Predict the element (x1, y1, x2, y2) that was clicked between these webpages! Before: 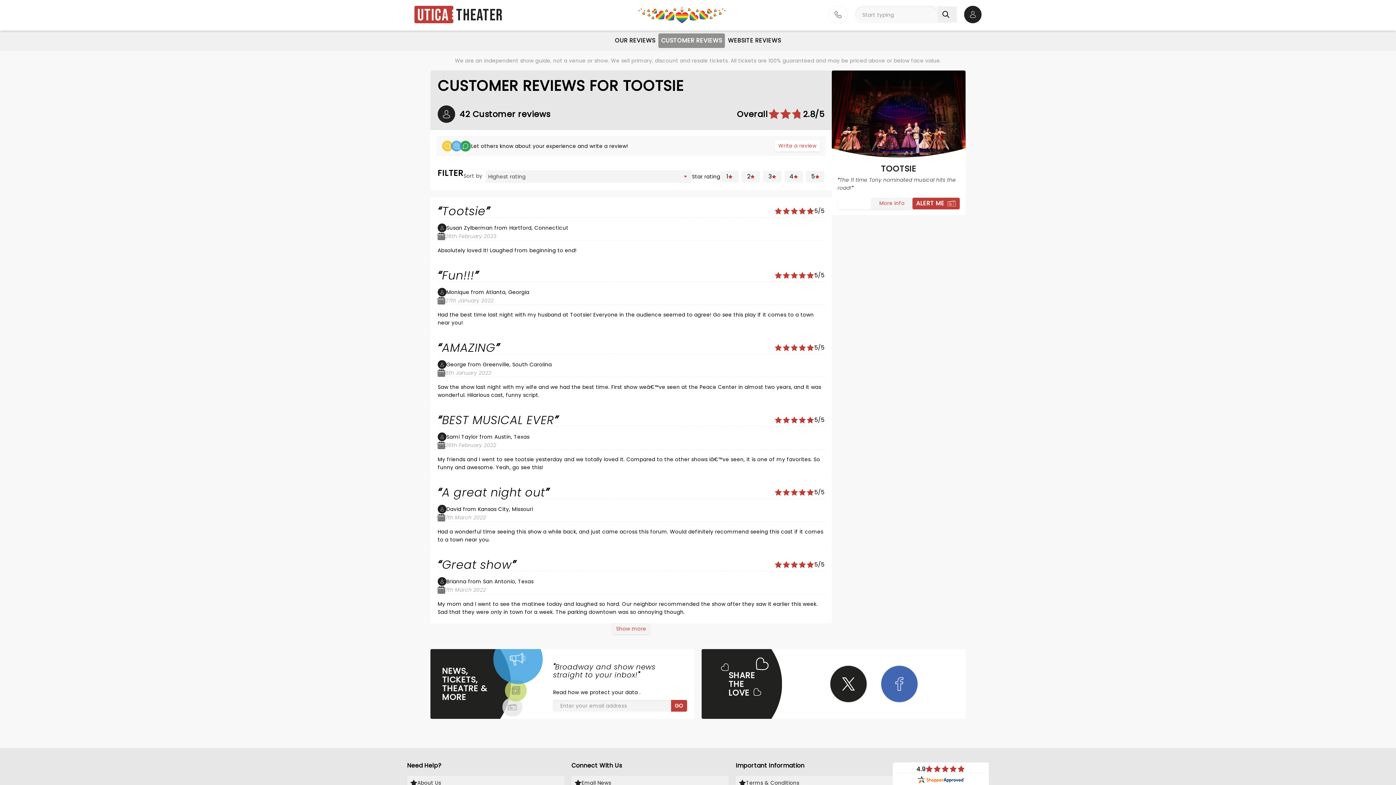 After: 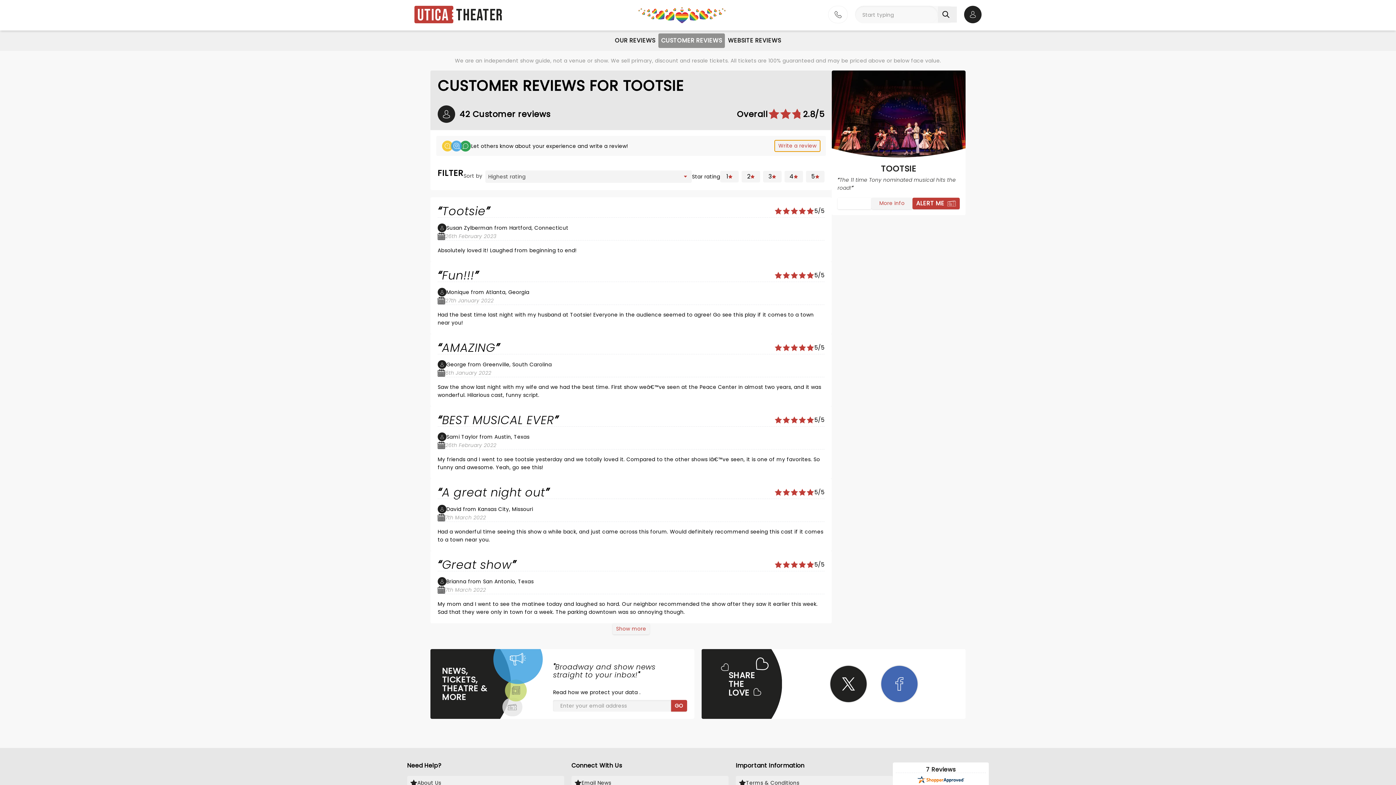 Action: bbox: (774, 140, 820, 151) label: Write a review